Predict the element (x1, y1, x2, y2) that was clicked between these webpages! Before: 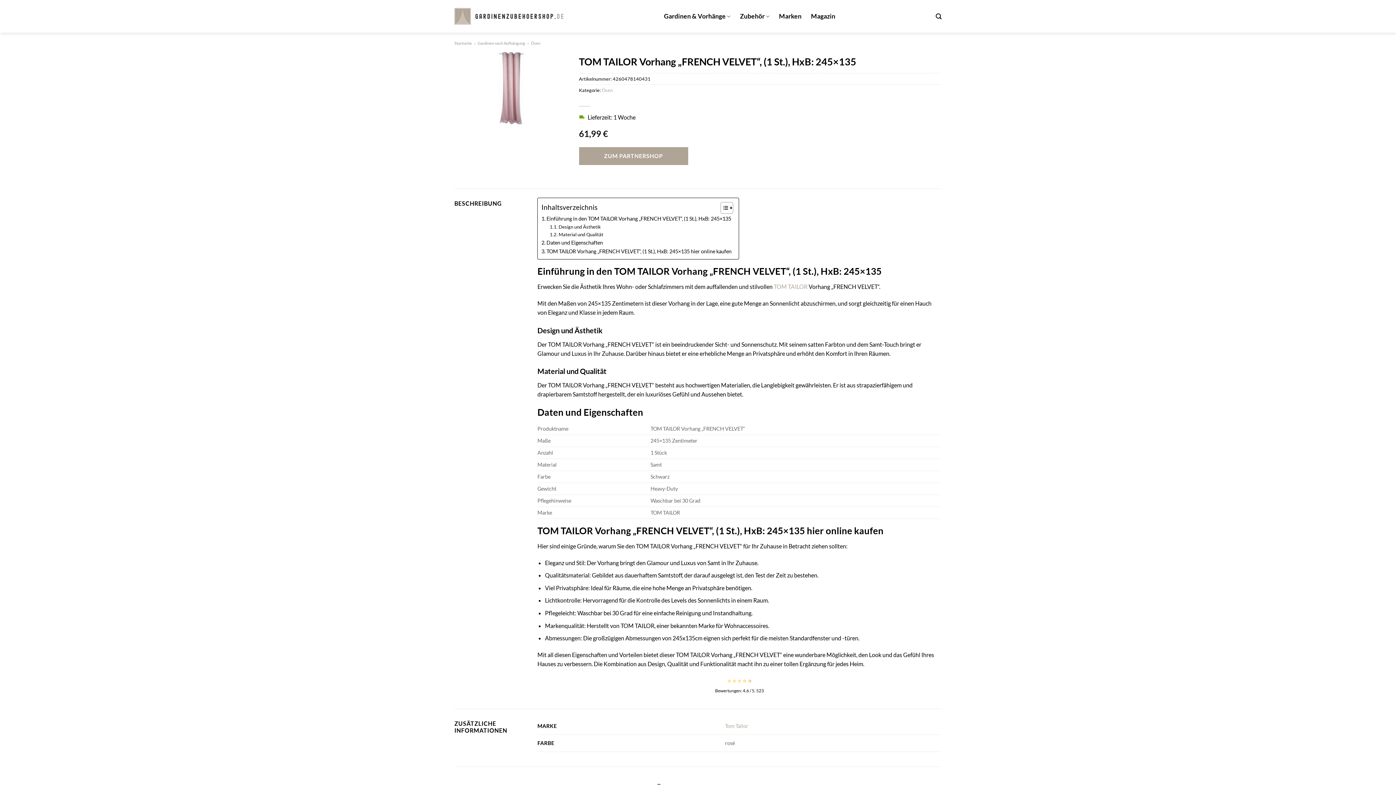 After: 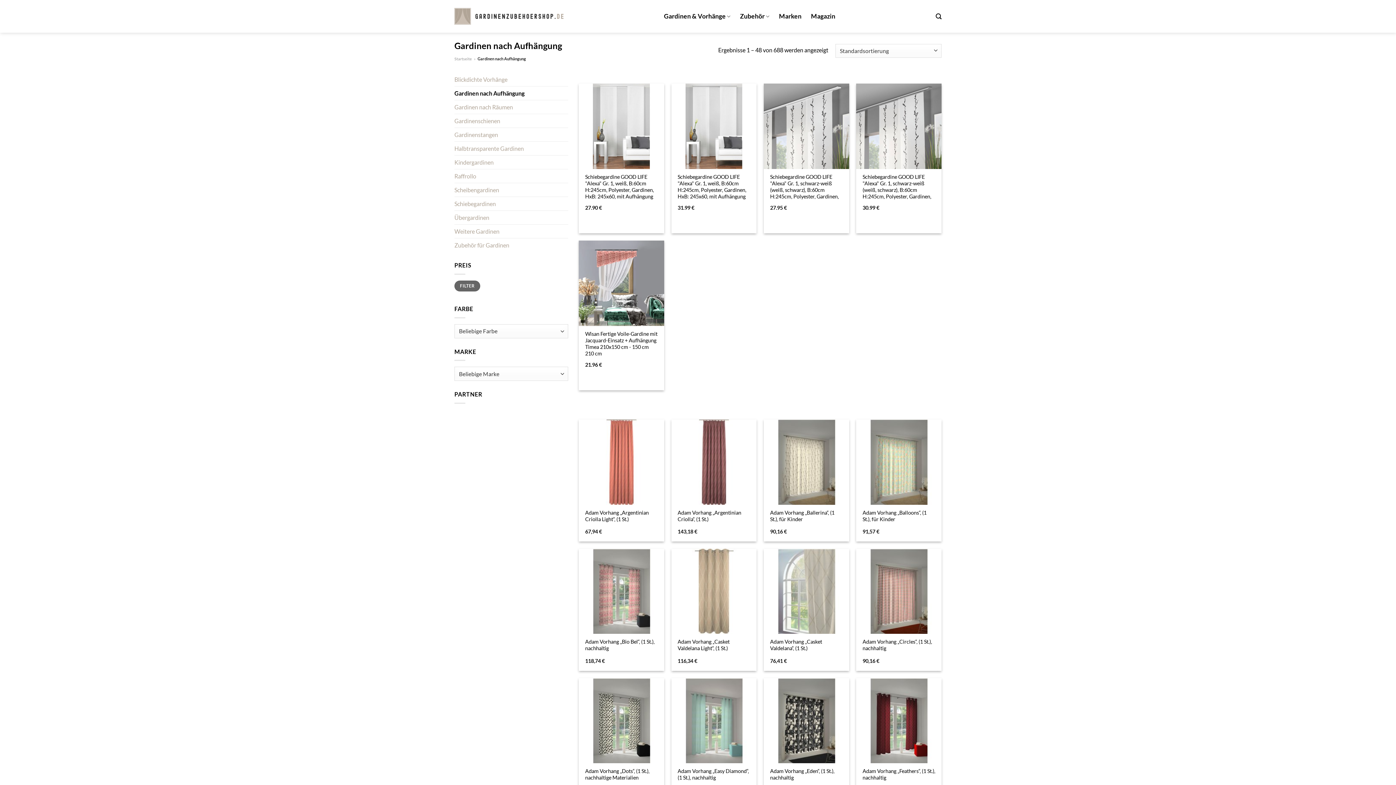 Action: bbox: (477, 40, 525, 45) label: Gardinen nach Aufhängung